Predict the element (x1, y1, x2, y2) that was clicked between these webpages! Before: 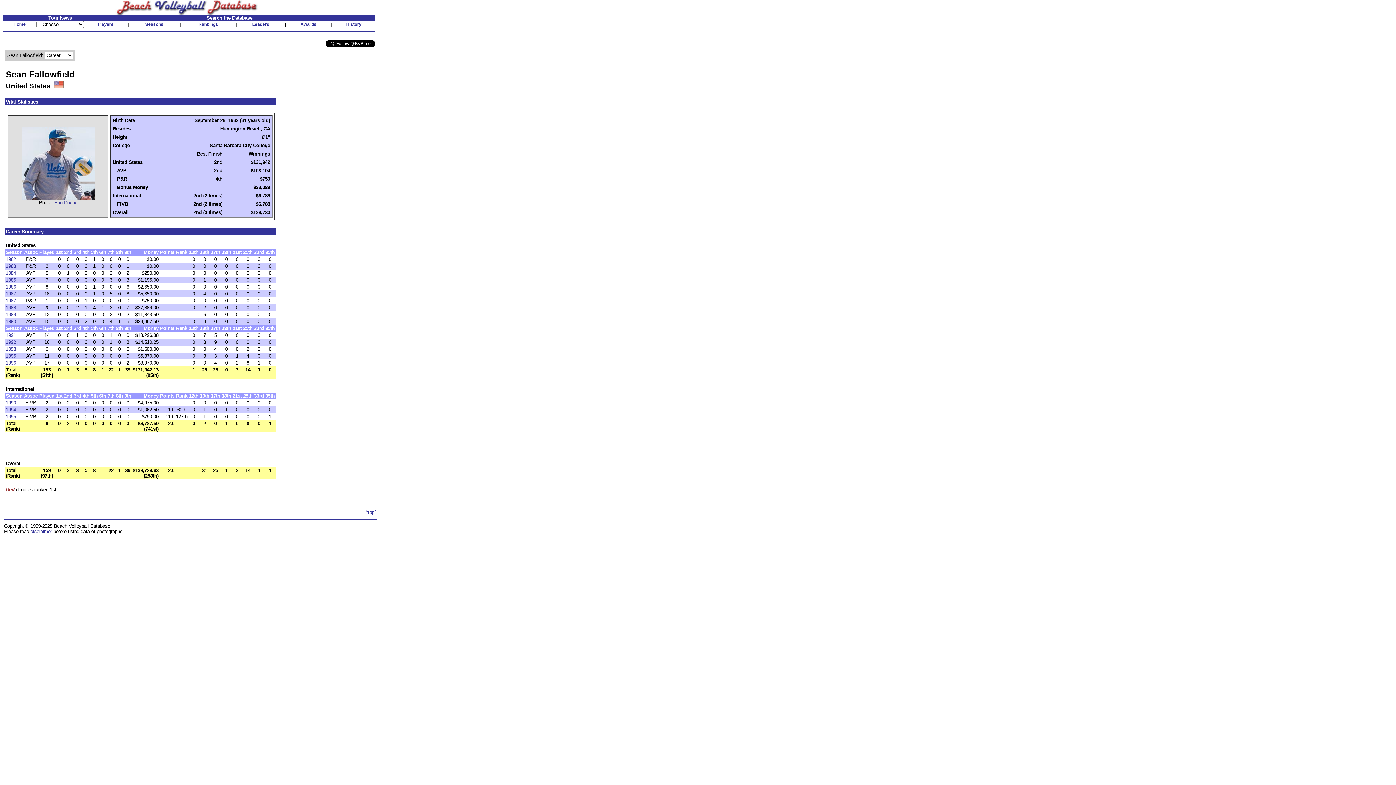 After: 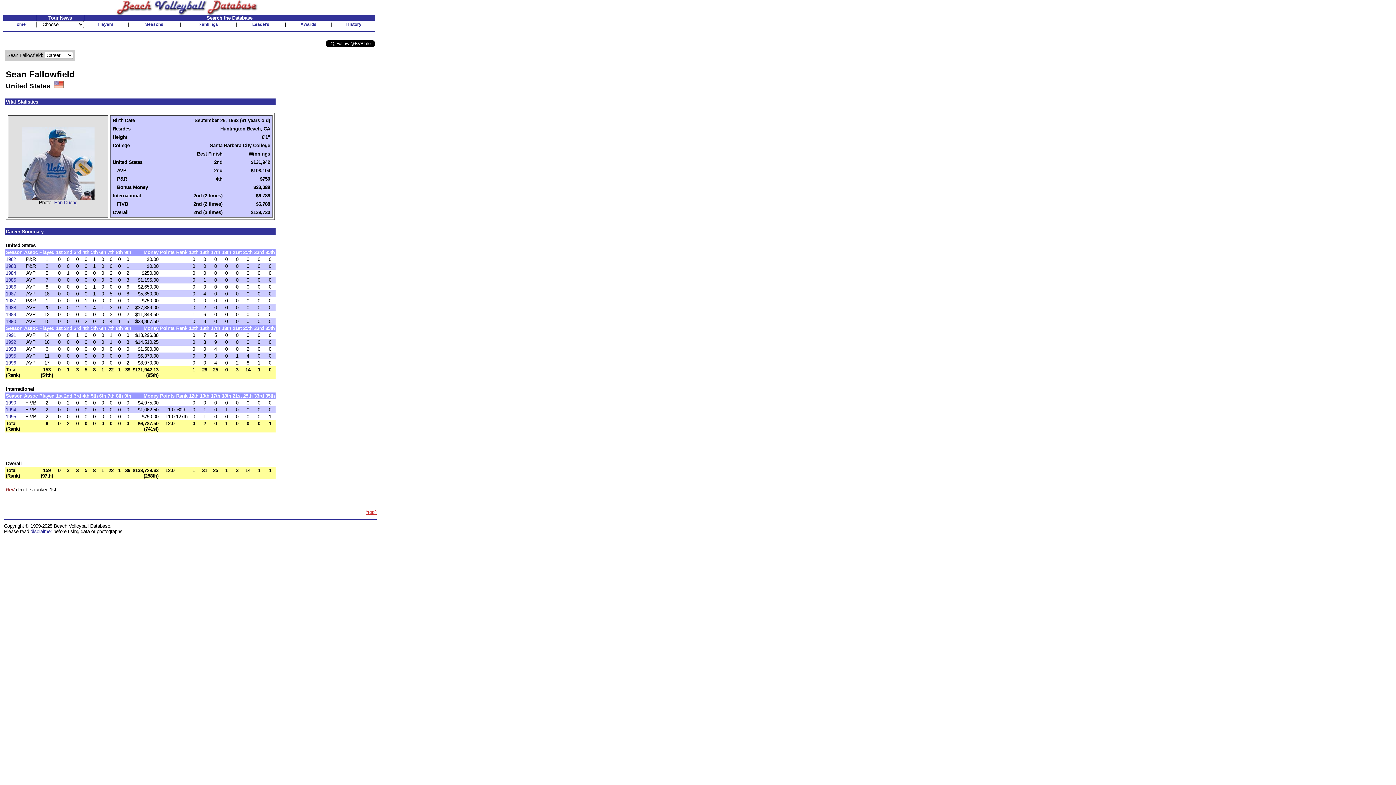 Action: bbox: (365, 509, 376, 515) label: ^top^